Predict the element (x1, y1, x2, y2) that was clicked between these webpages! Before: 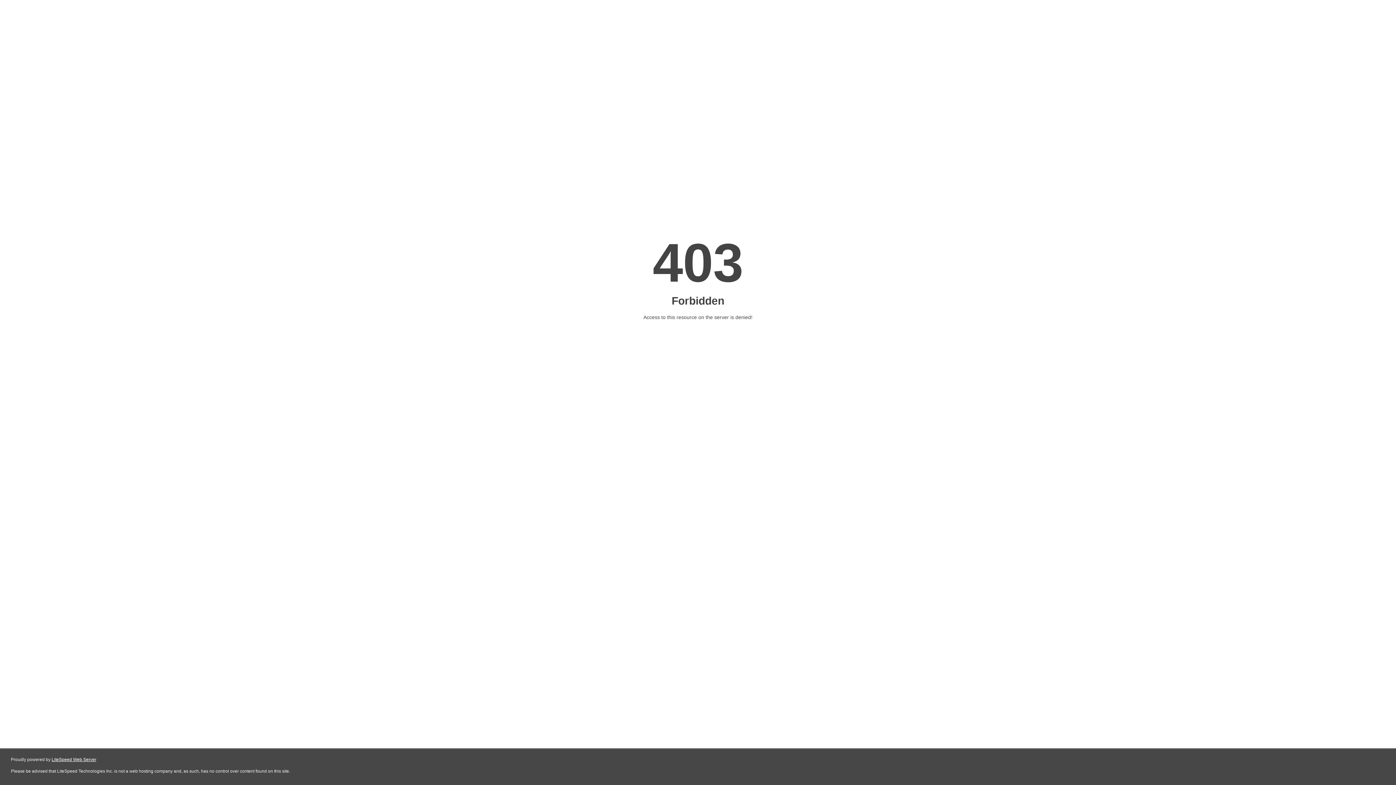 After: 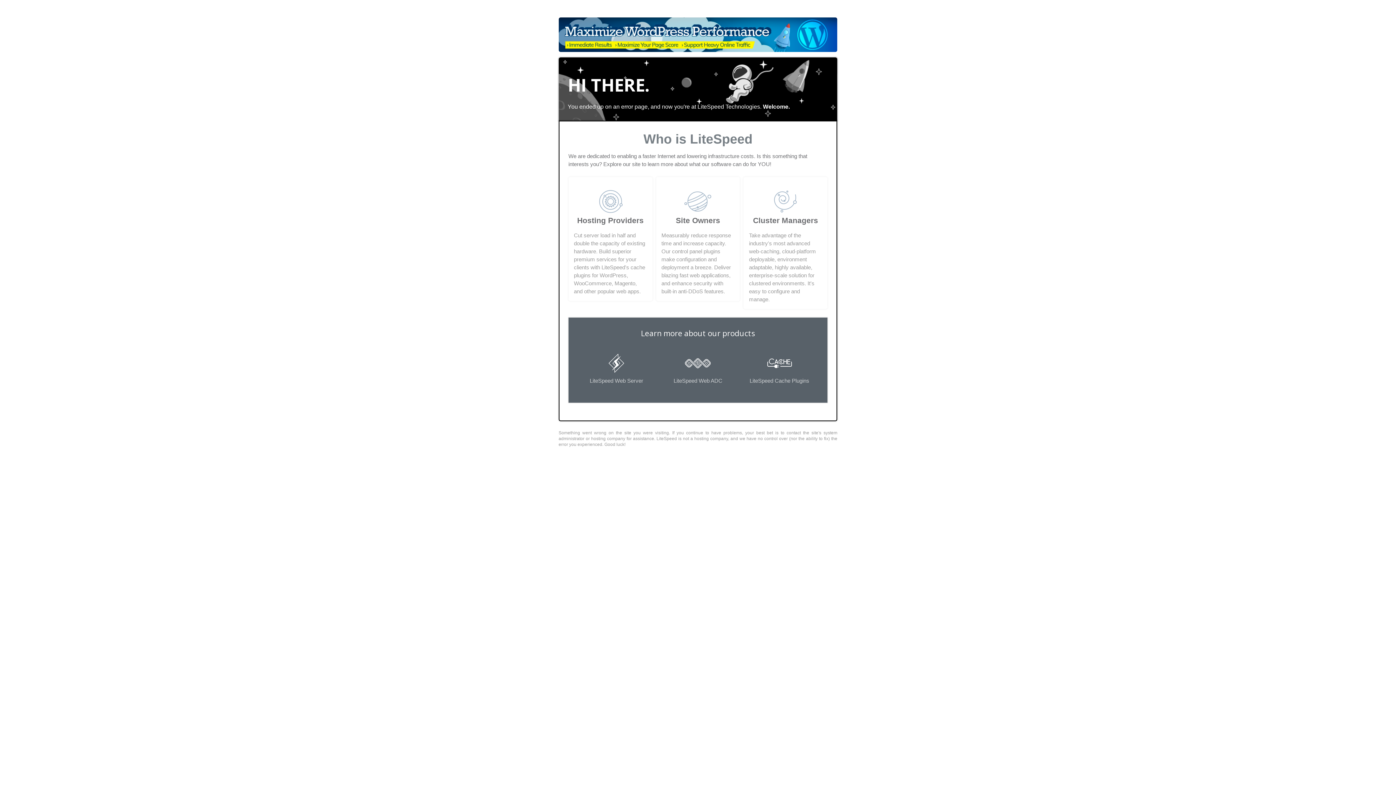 Action: bbox: (51, 757, 96, 762) label: LiteSpeed Web Server